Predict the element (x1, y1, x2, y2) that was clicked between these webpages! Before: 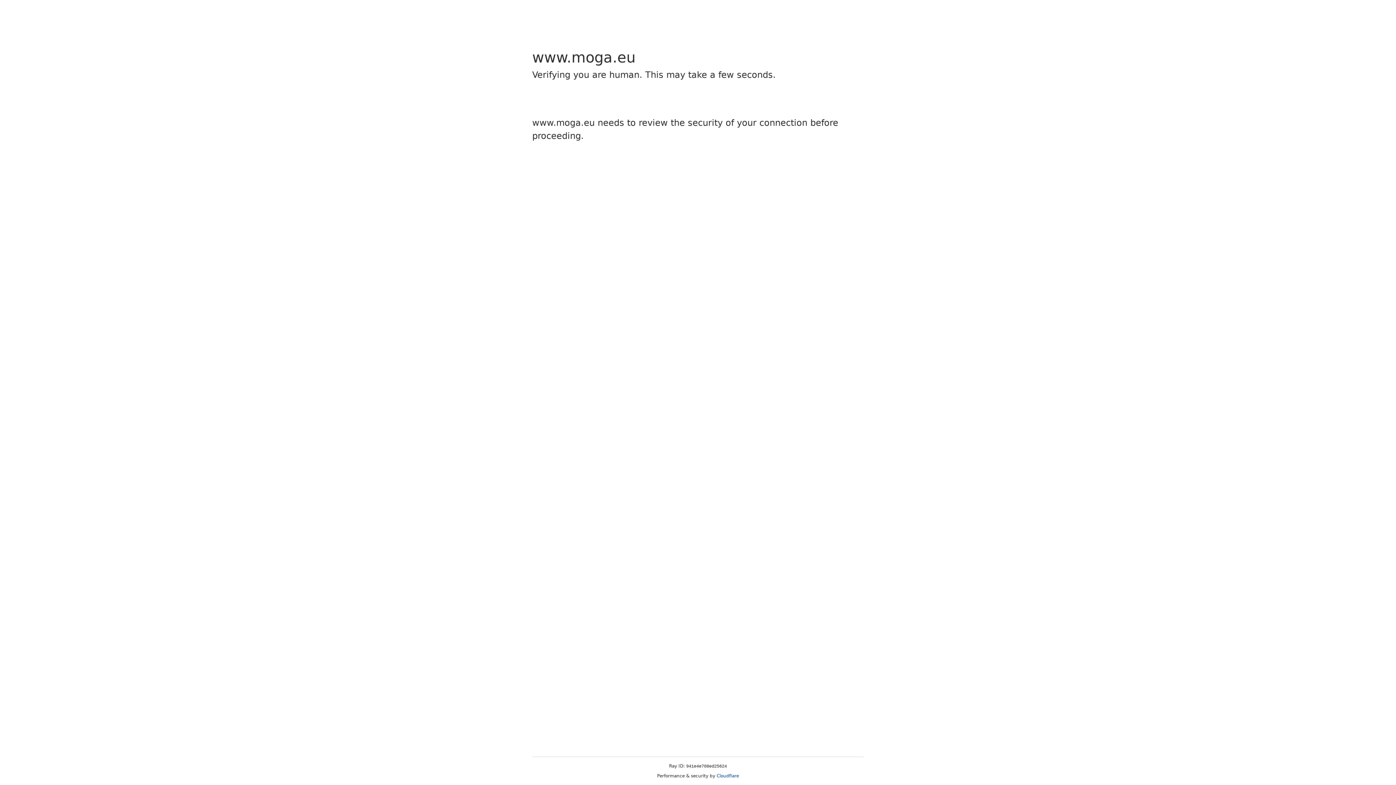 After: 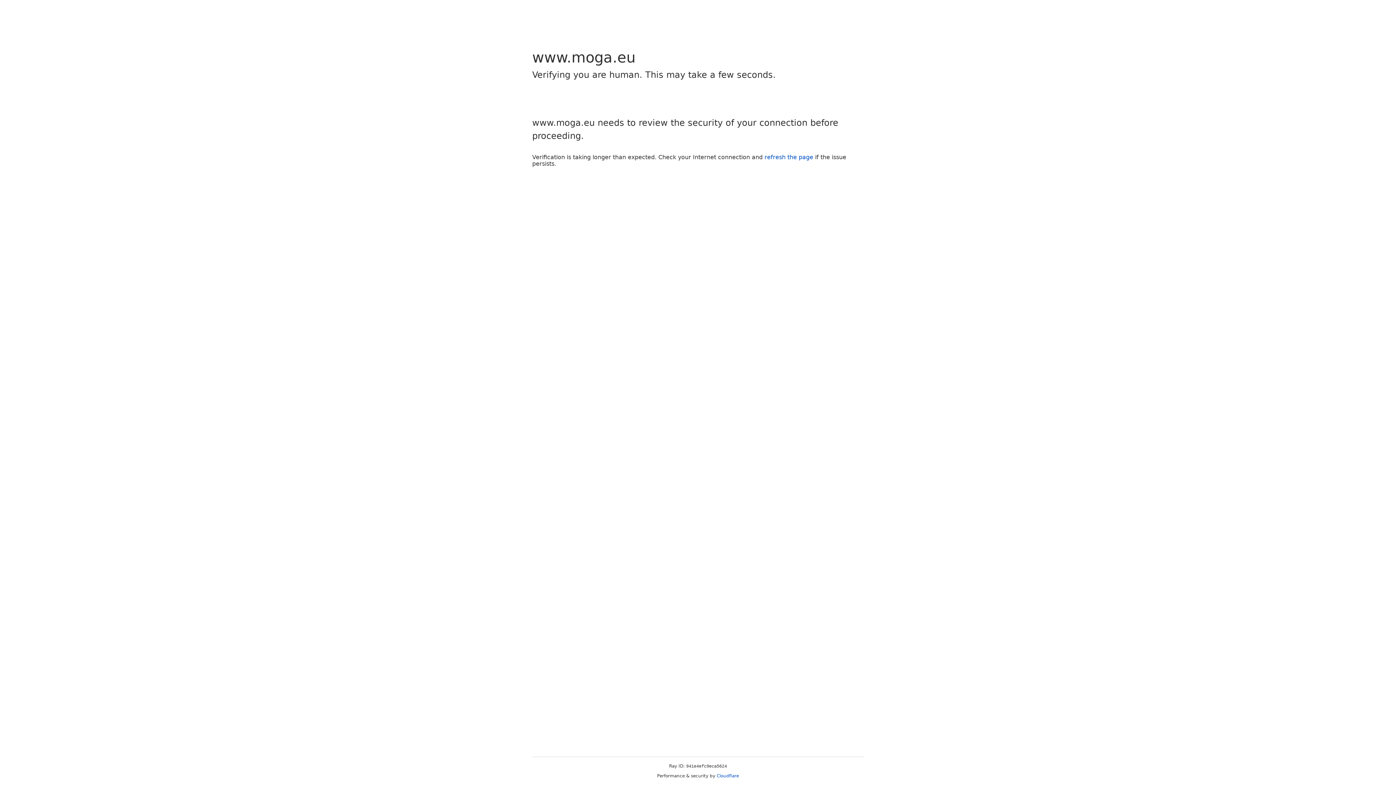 Action: bbox: (716, 773, 739, 778) label: Cloudflare